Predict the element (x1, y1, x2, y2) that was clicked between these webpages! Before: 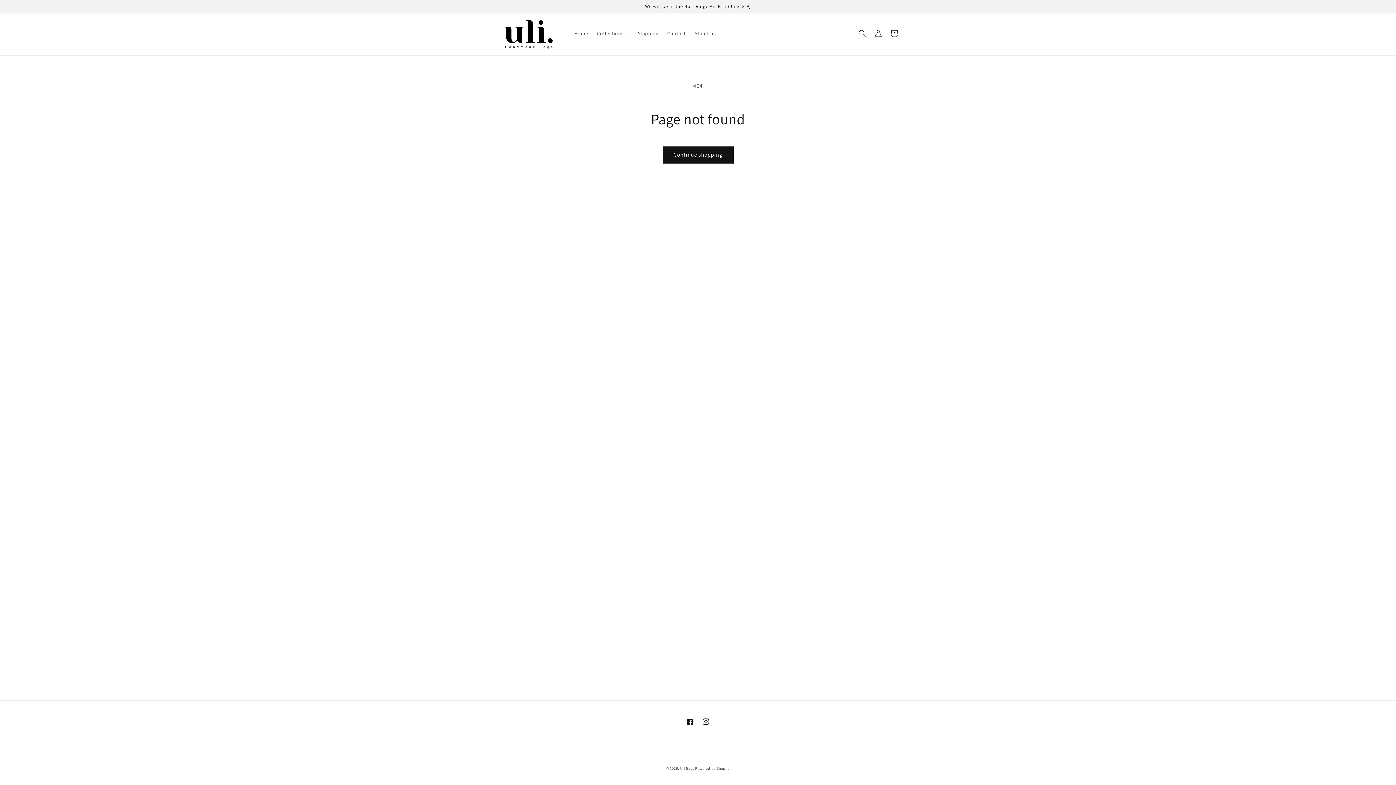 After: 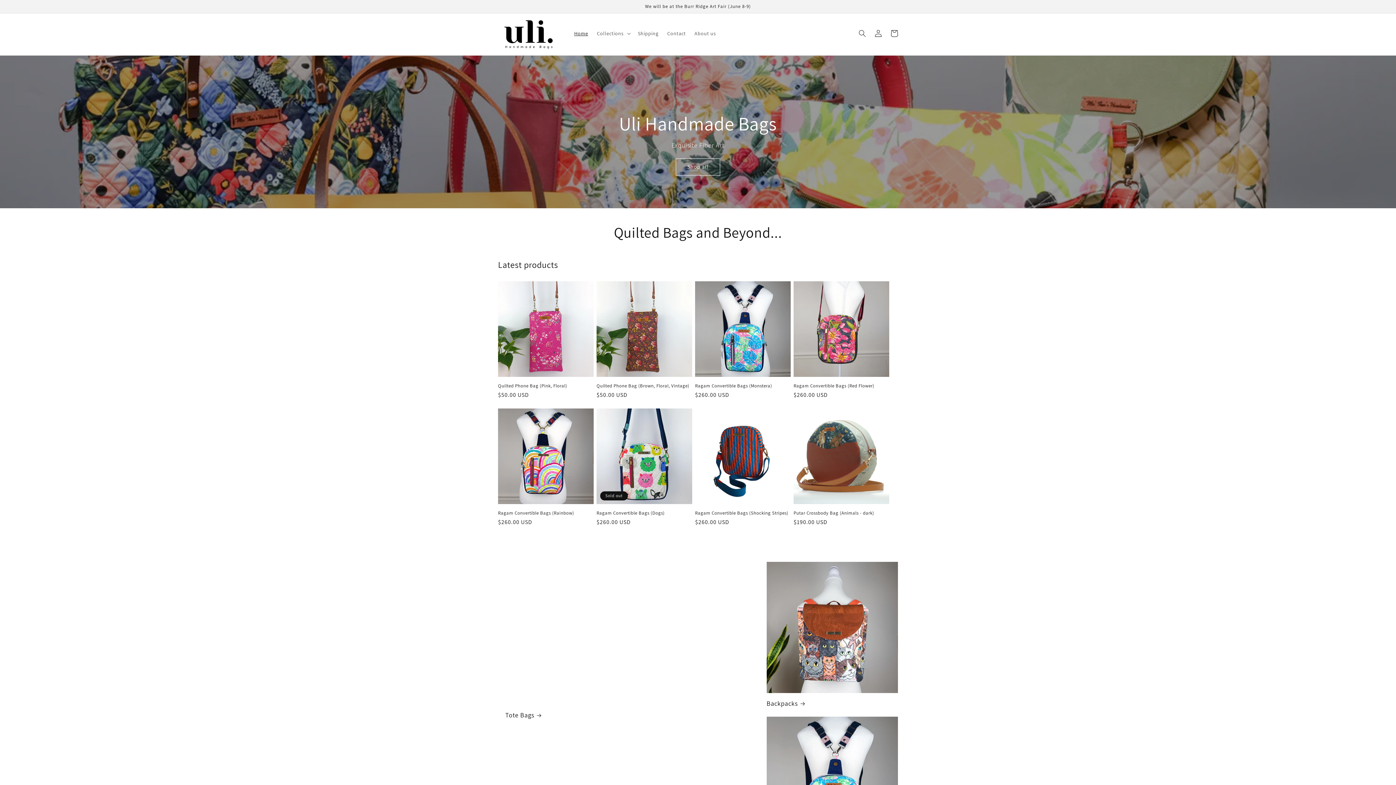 Action: label: Home bbox: (570, 25, 592, 41)